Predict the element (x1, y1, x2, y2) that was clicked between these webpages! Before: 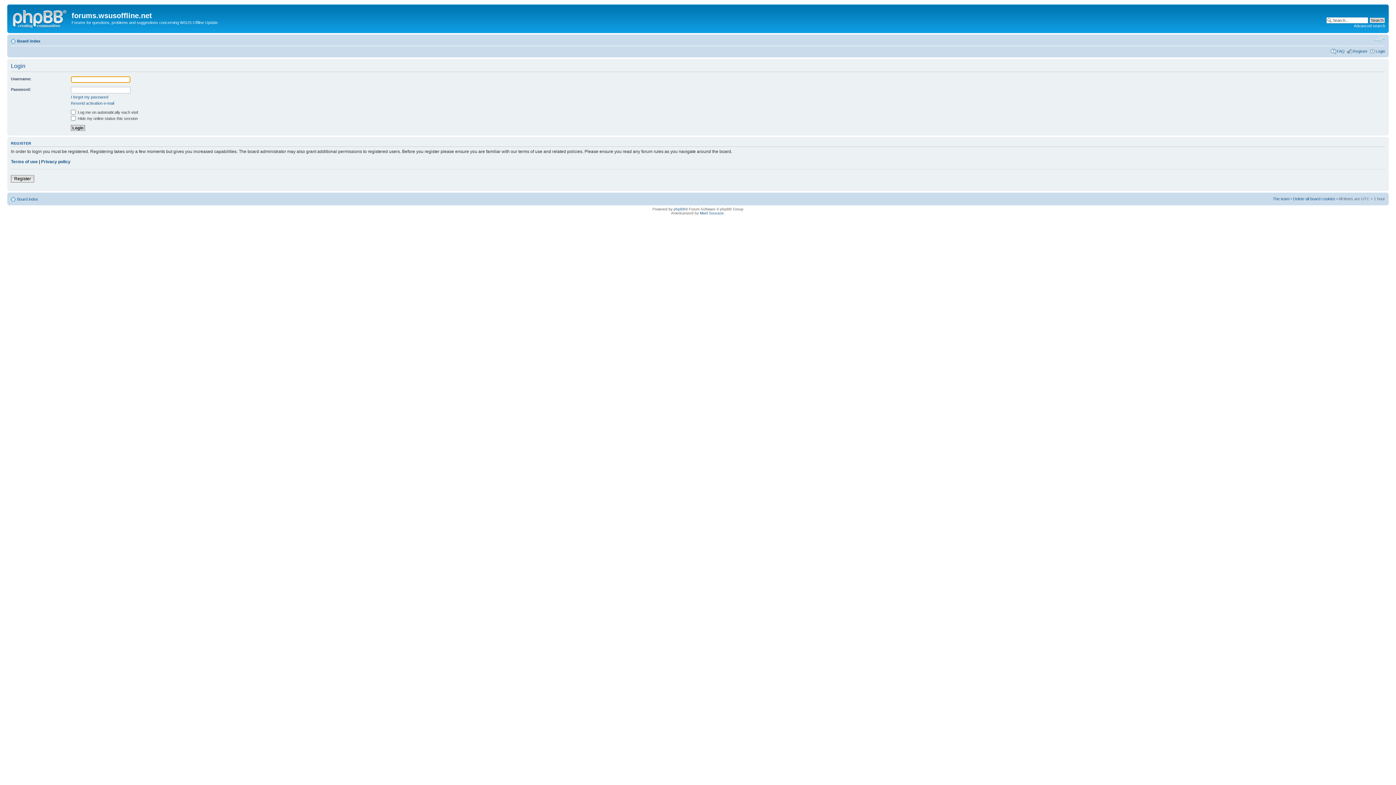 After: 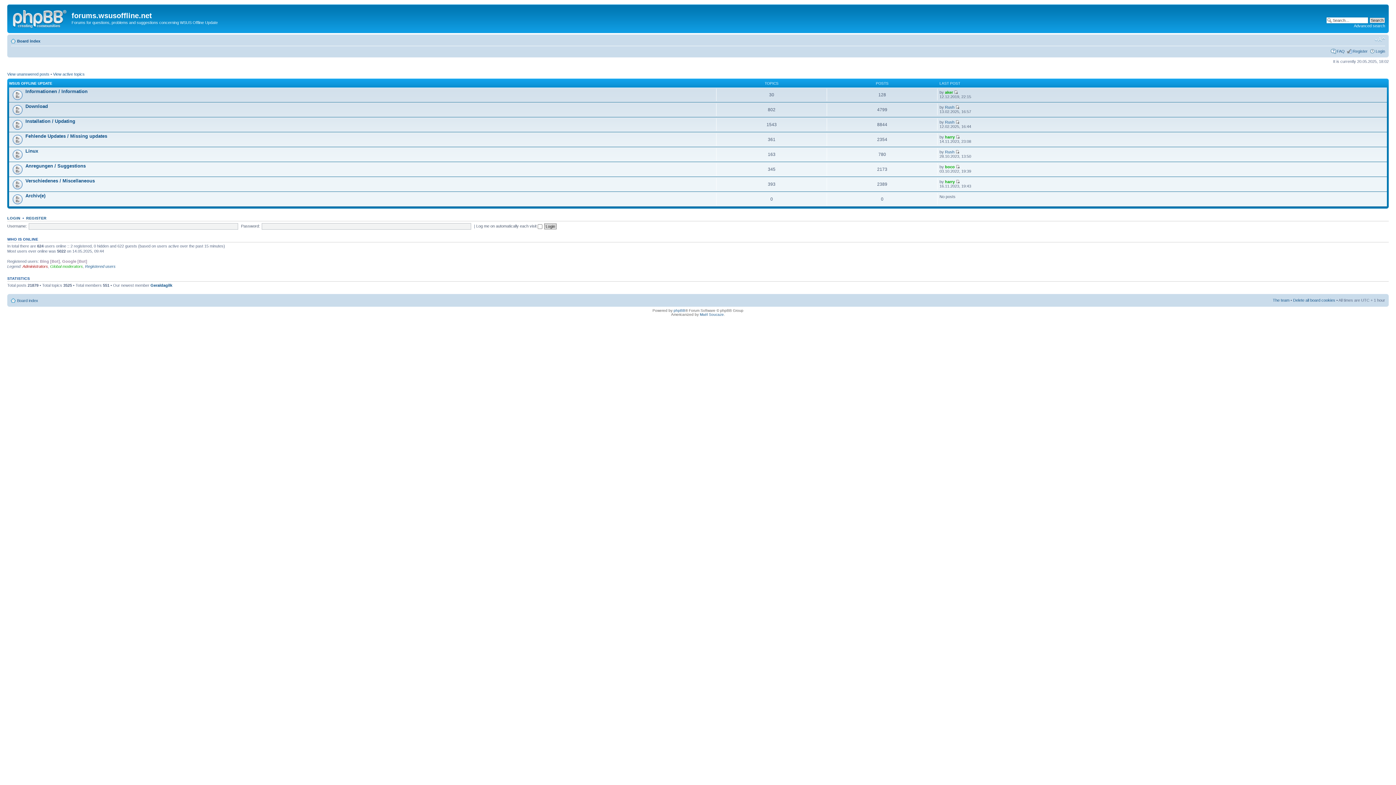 Action: bbox: (9, 6, 71, 29)